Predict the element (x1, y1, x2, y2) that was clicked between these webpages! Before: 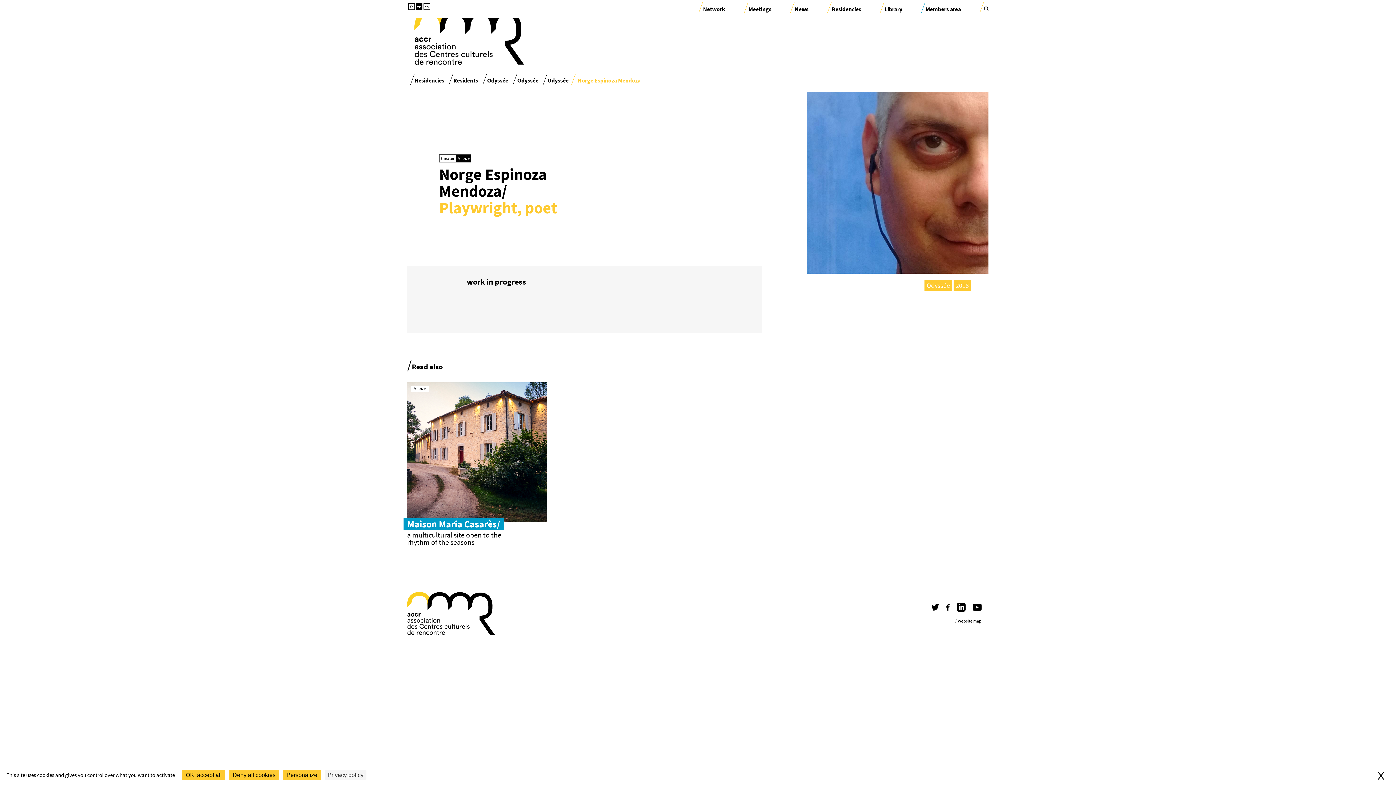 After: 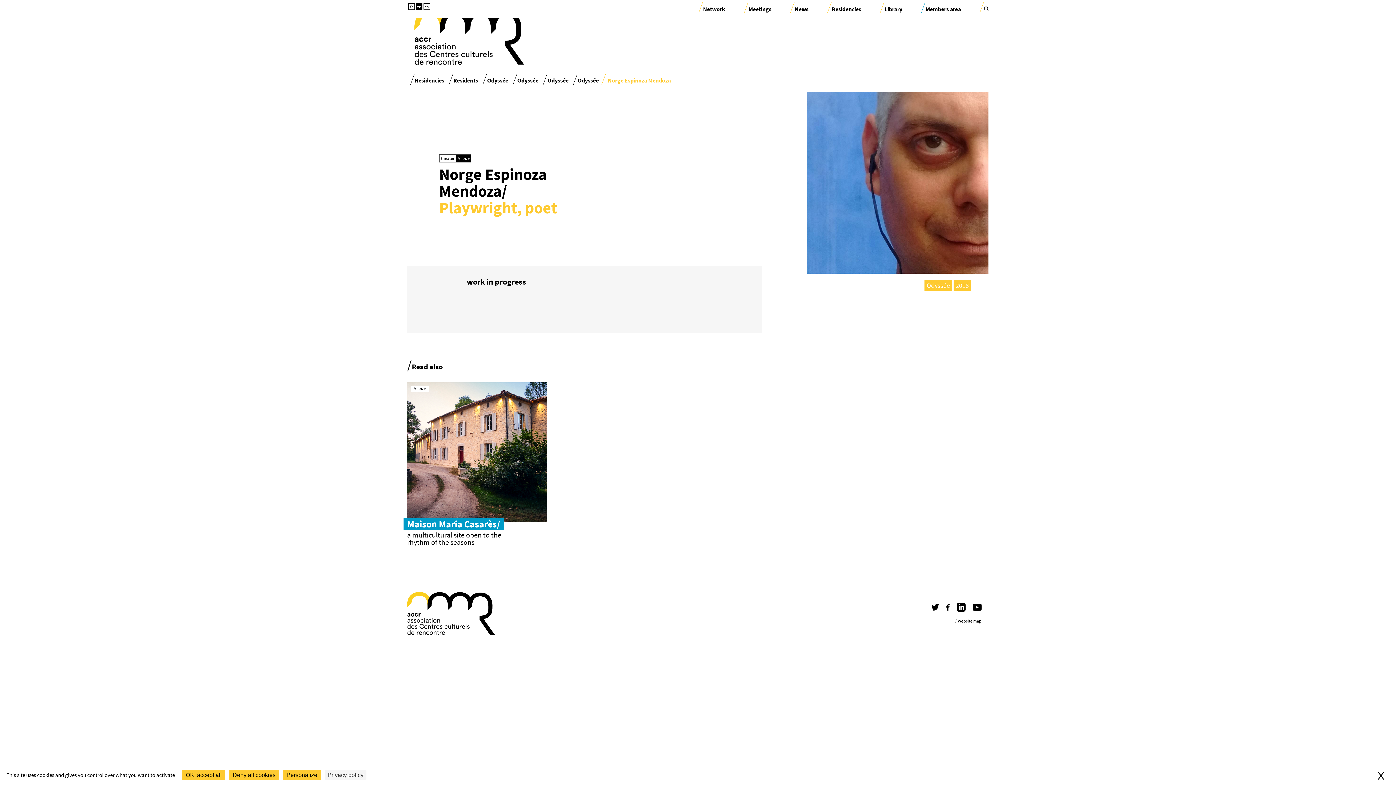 Action: label: en bbox: (416, 4, 421, 9)